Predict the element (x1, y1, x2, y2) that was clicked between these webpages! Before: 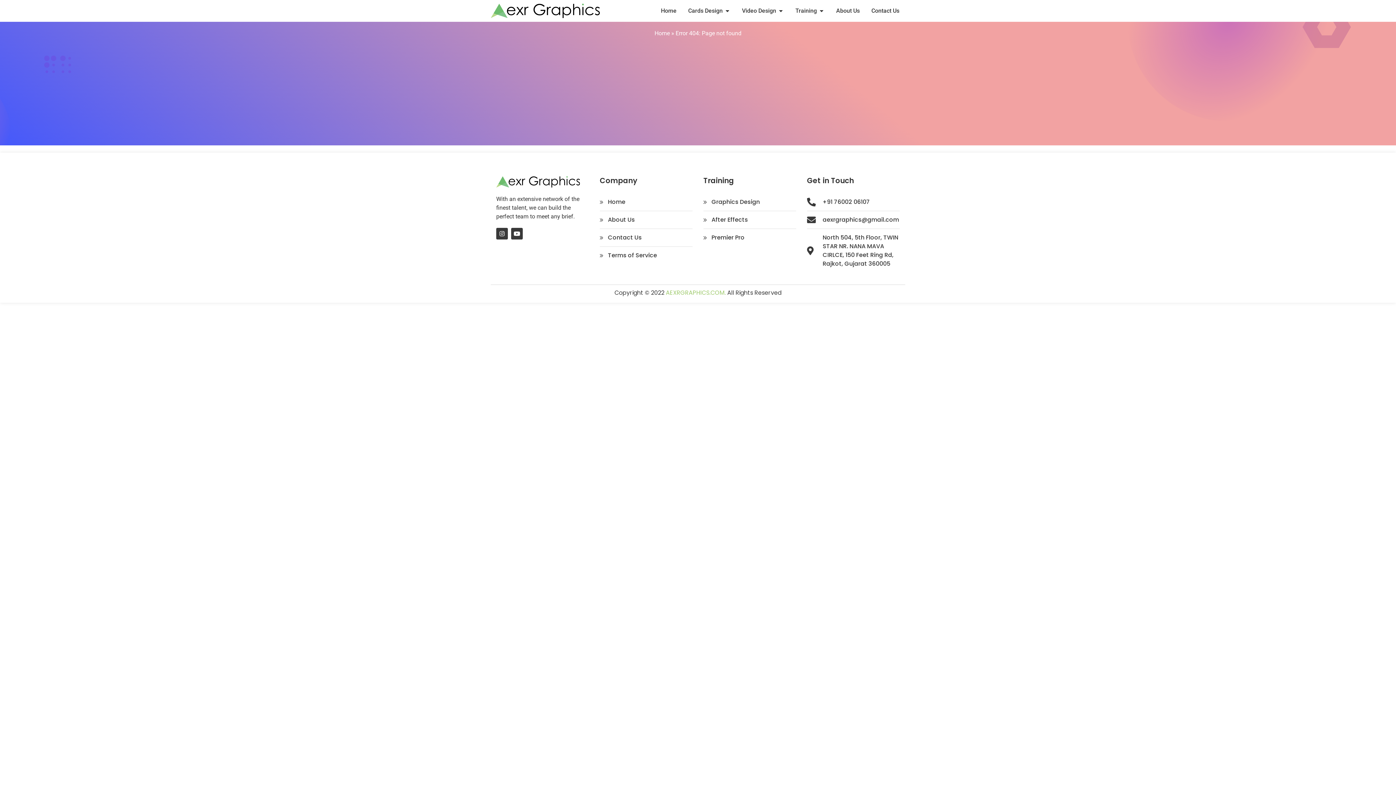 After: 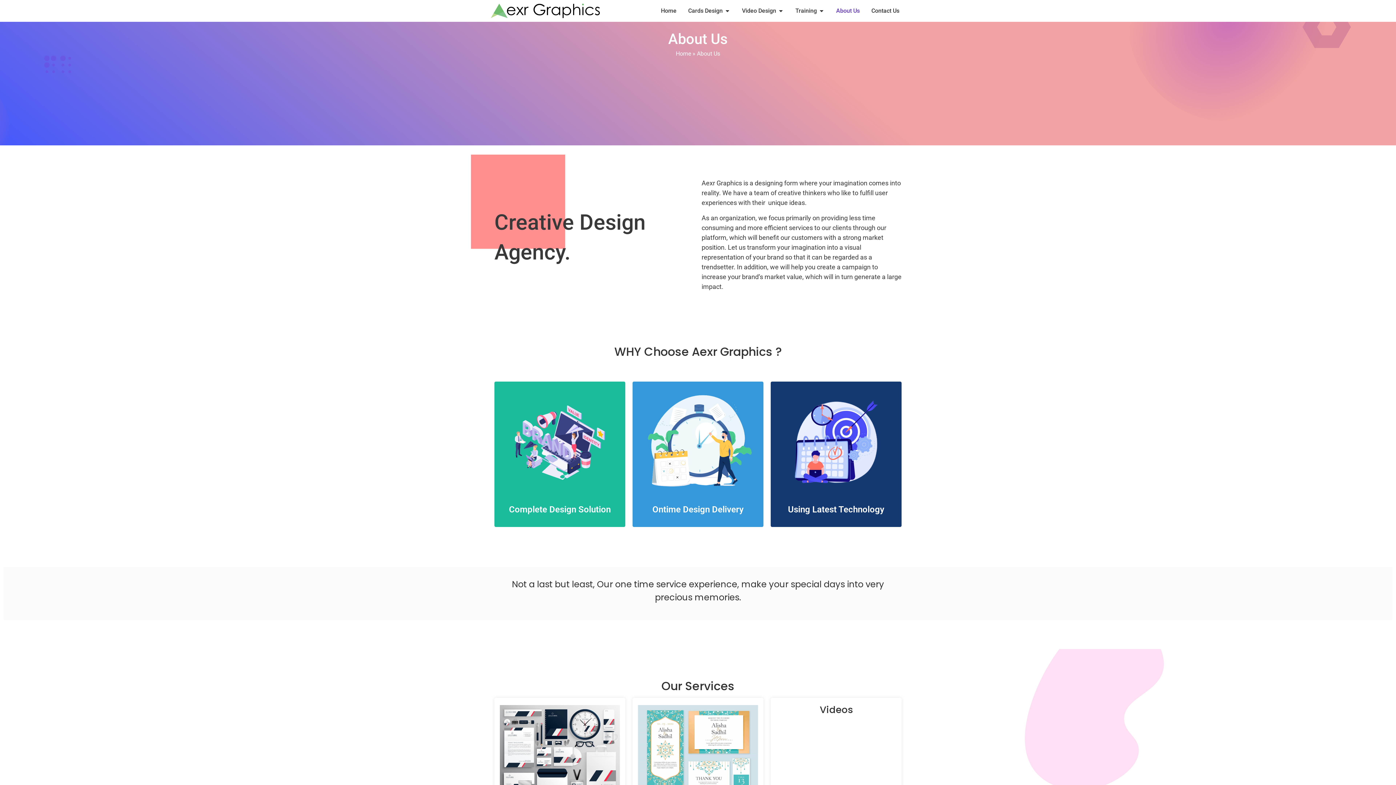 Action: bbox: (600, 215, 692, 224) label: About Us